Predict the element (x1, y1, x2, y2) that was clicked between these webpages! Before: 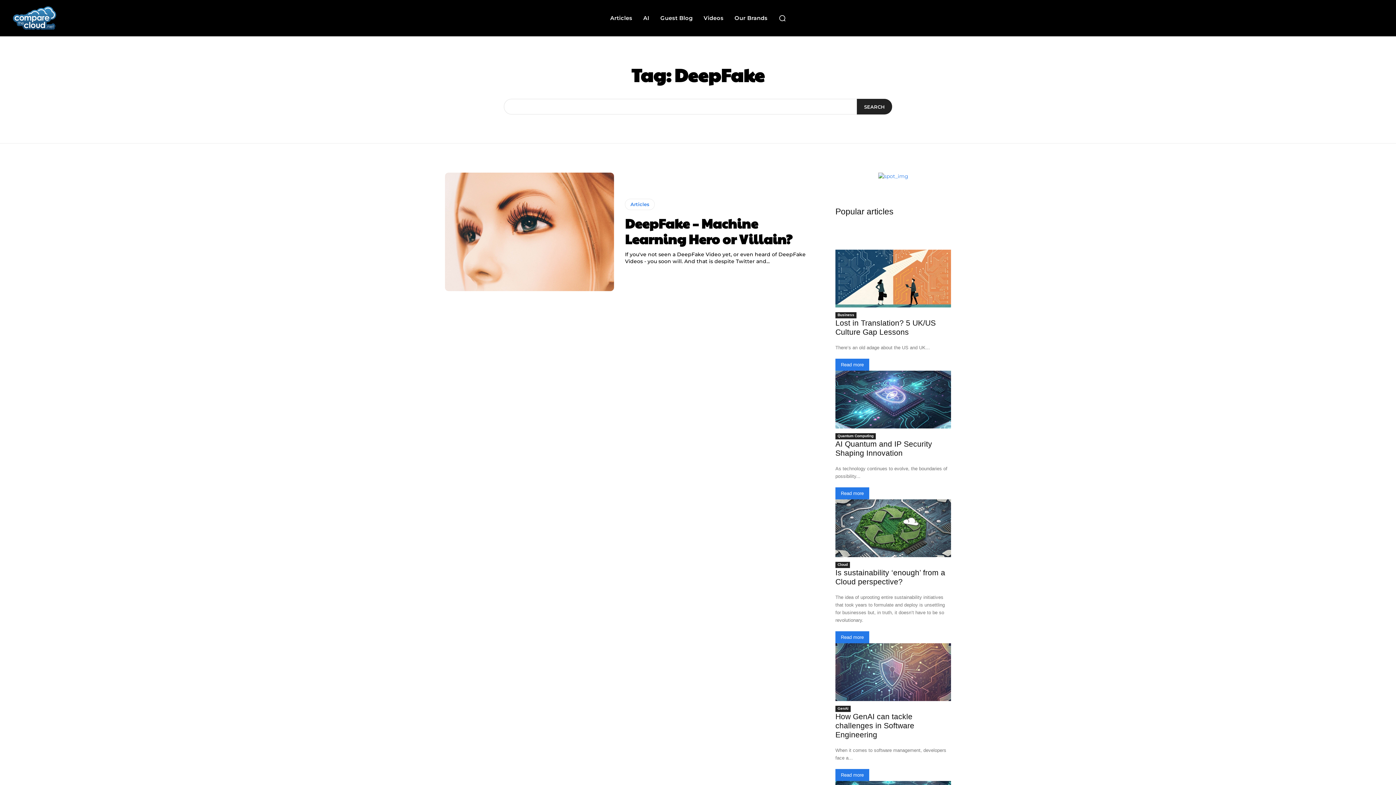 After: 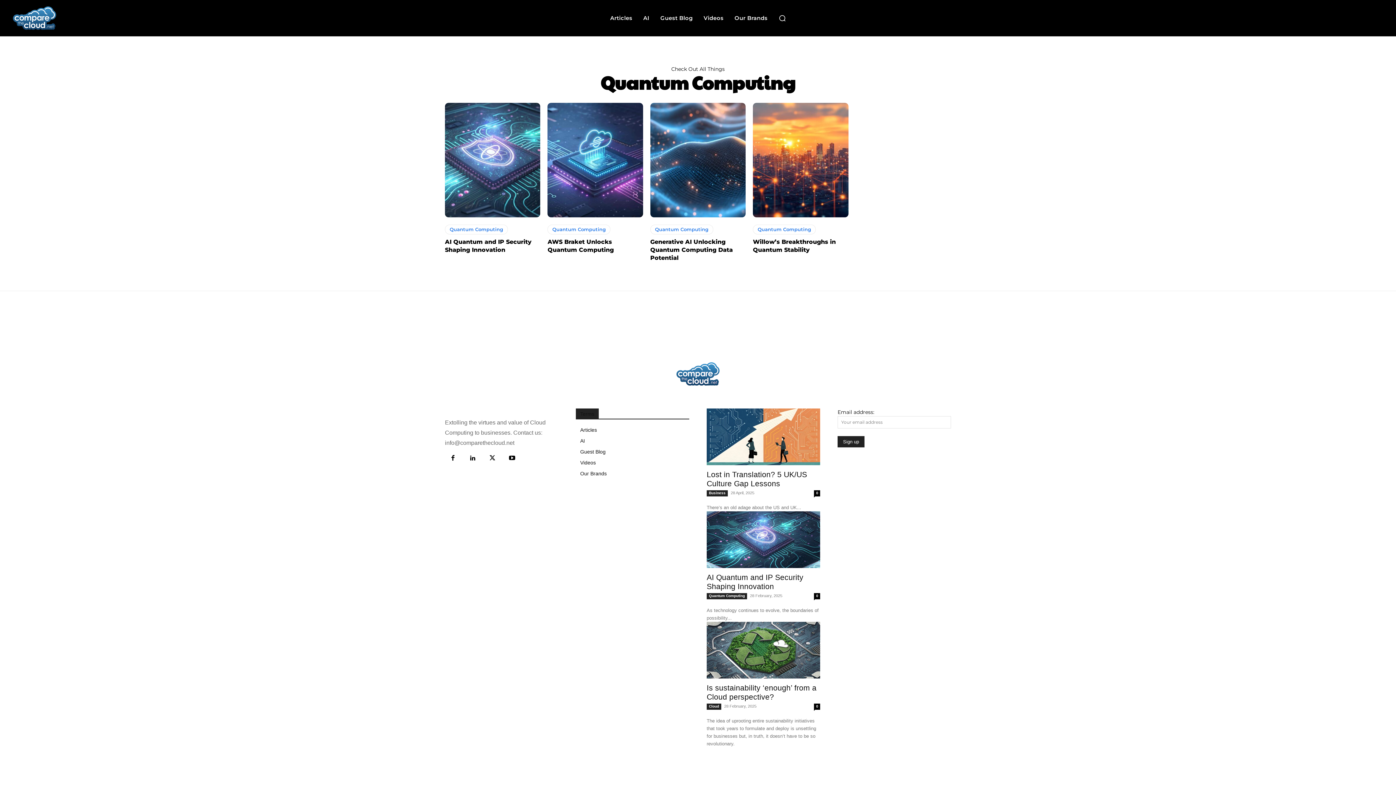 Action: label: Quantum Computing bbox: (835, 433, 876, 439)